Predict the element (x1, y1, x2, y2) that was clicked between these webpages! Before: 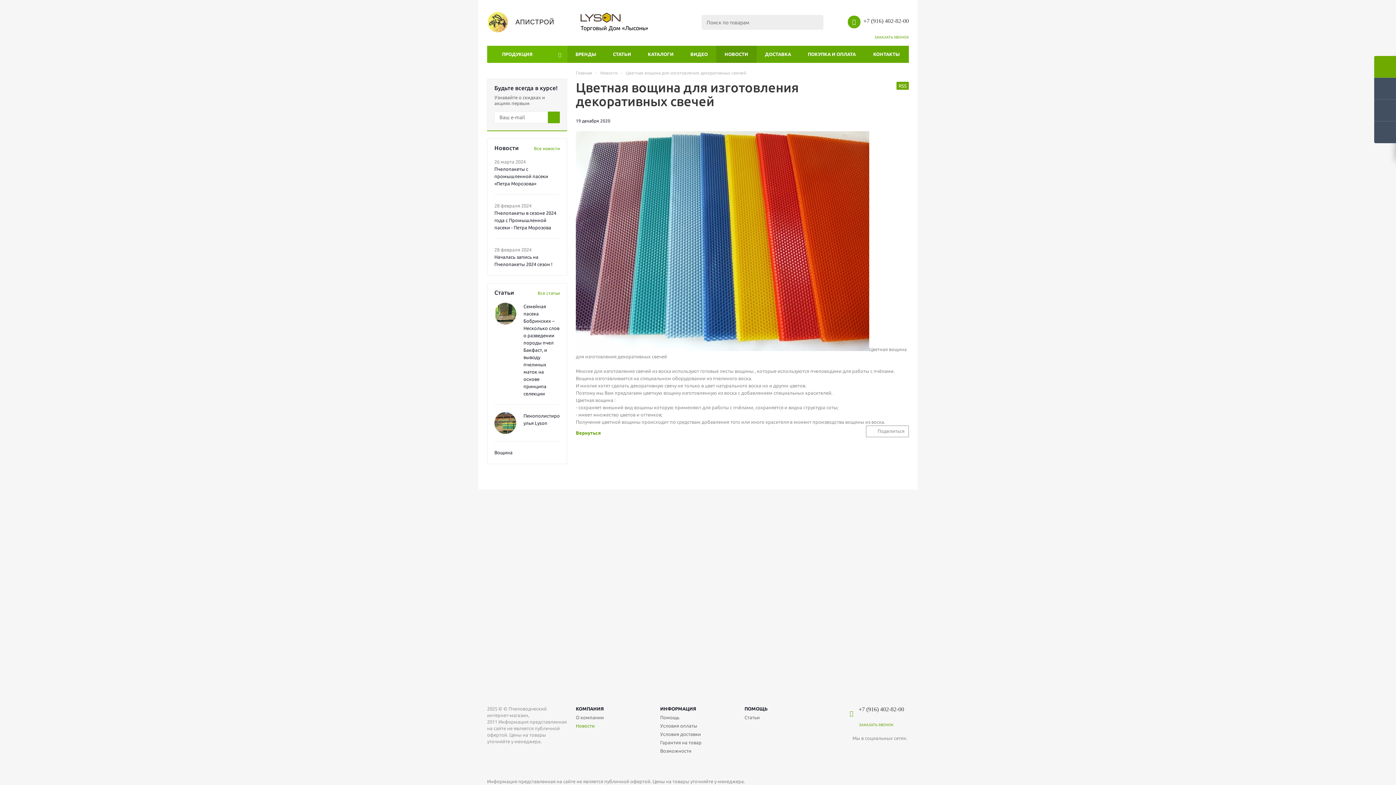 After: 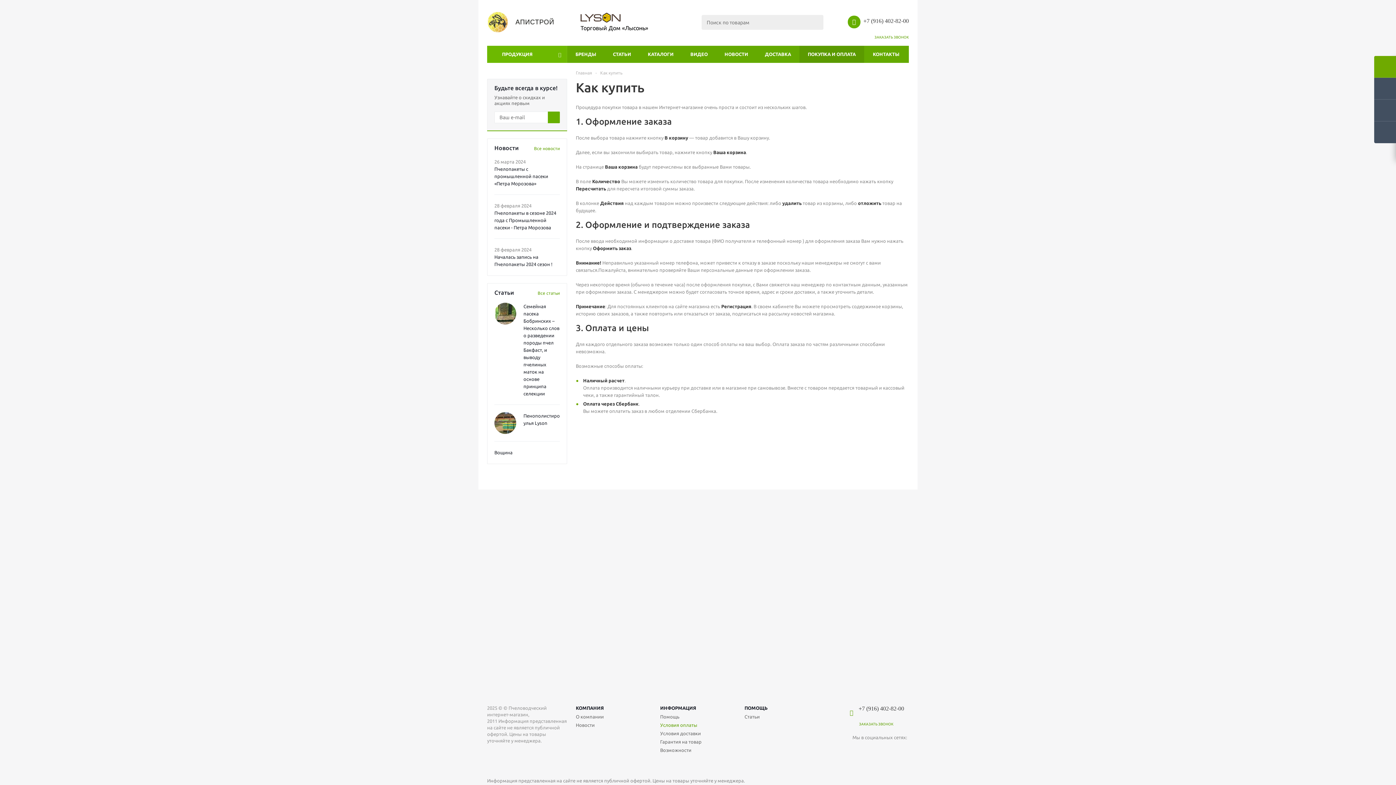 Action: label: Условия оплаты bbox: (660, 722, 697, 729)